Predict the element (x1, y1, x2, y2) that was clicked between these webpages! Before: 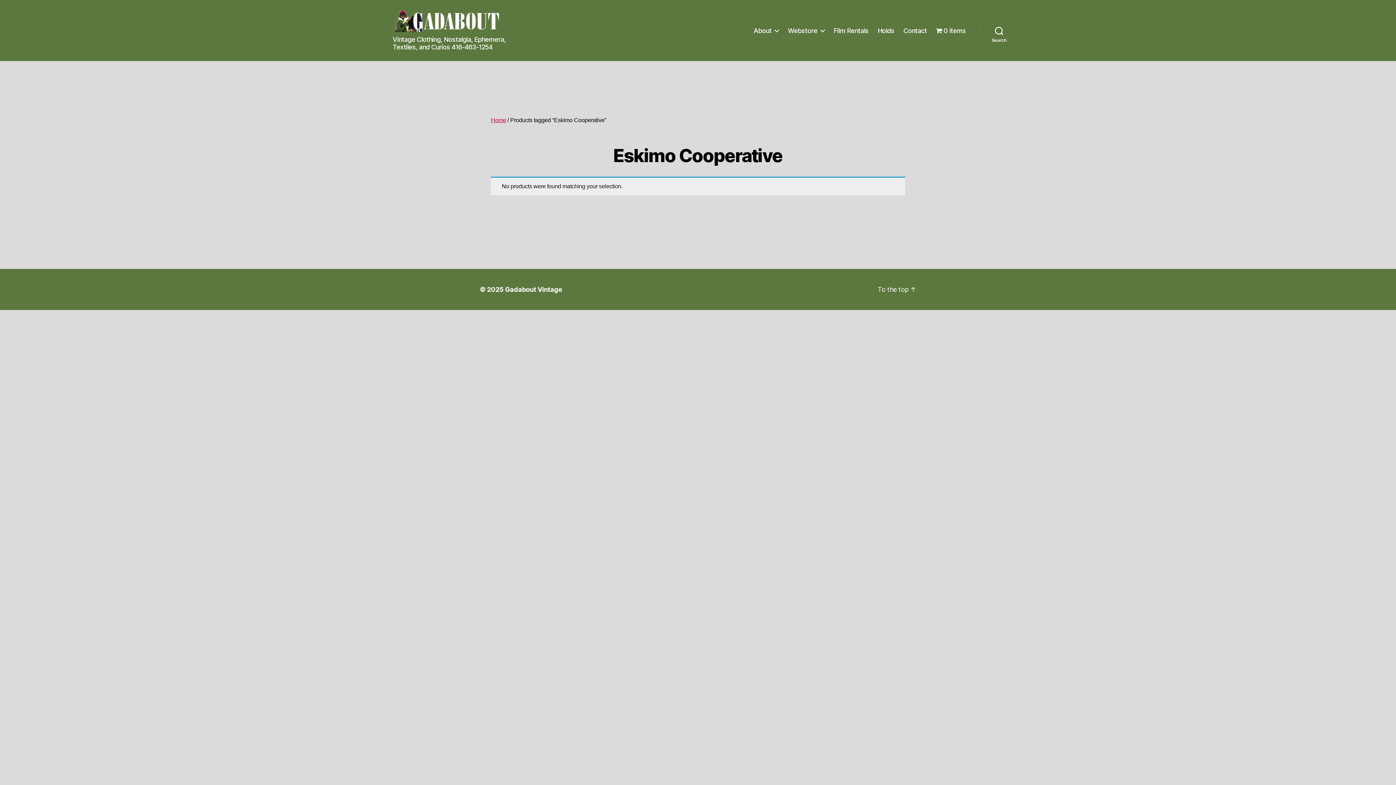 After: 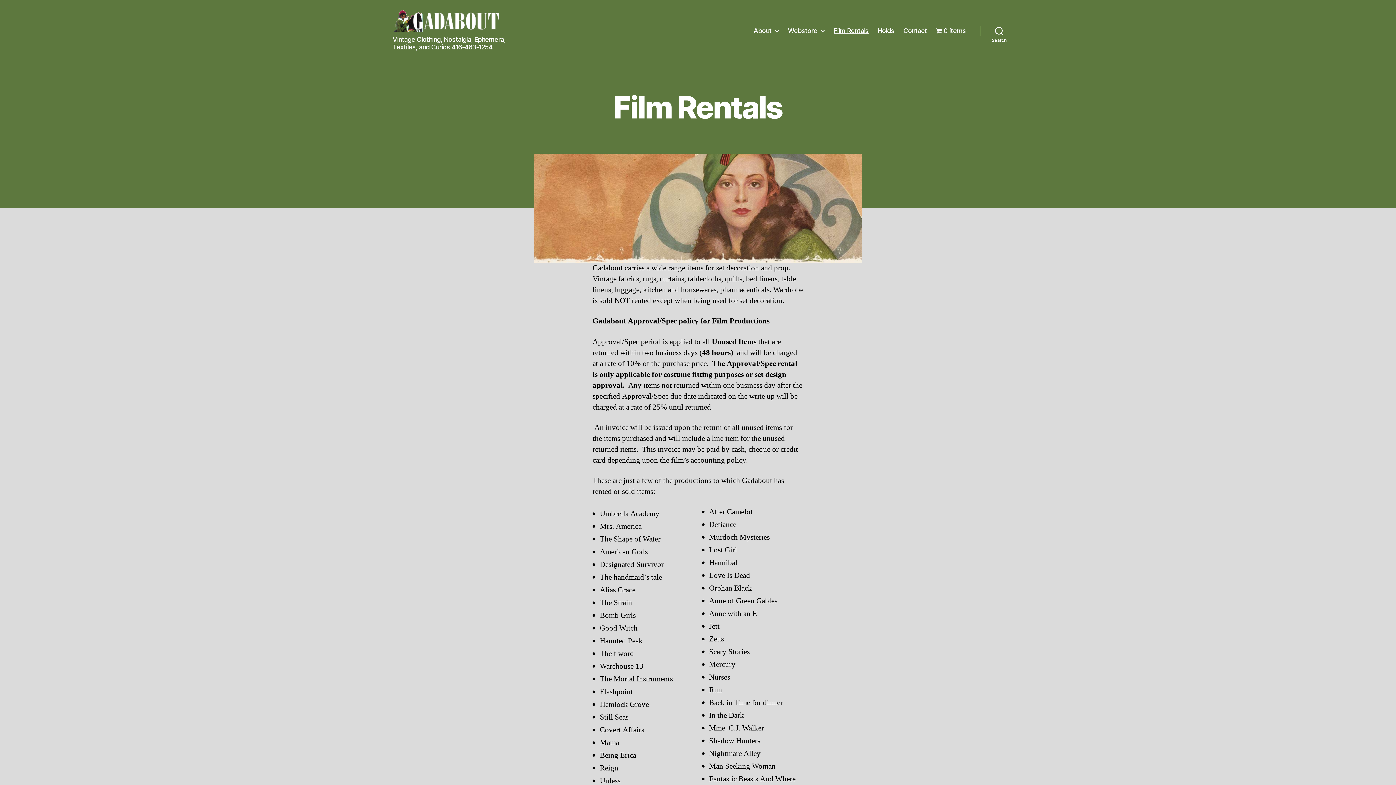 Action: bbox: (833, 26, 868, 34) label: Film Rentals